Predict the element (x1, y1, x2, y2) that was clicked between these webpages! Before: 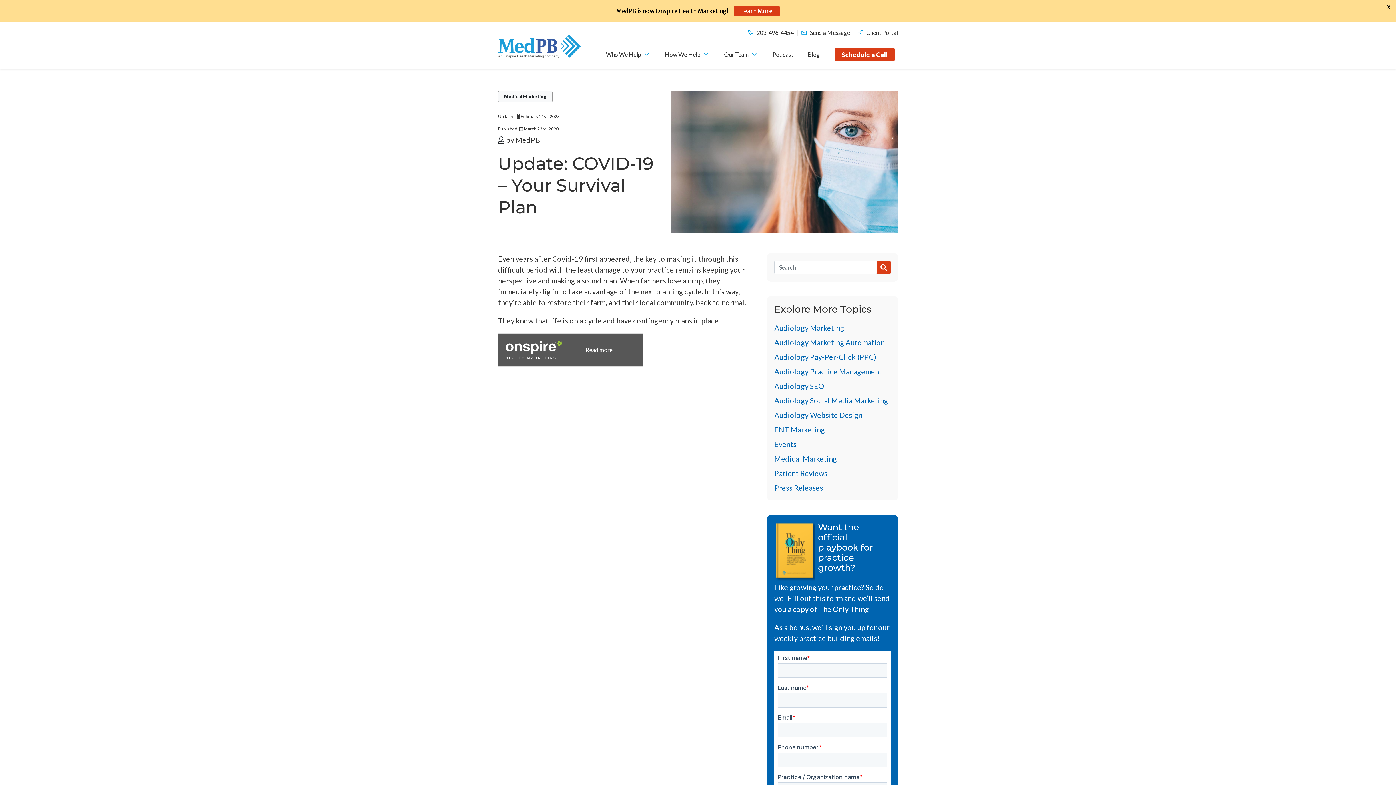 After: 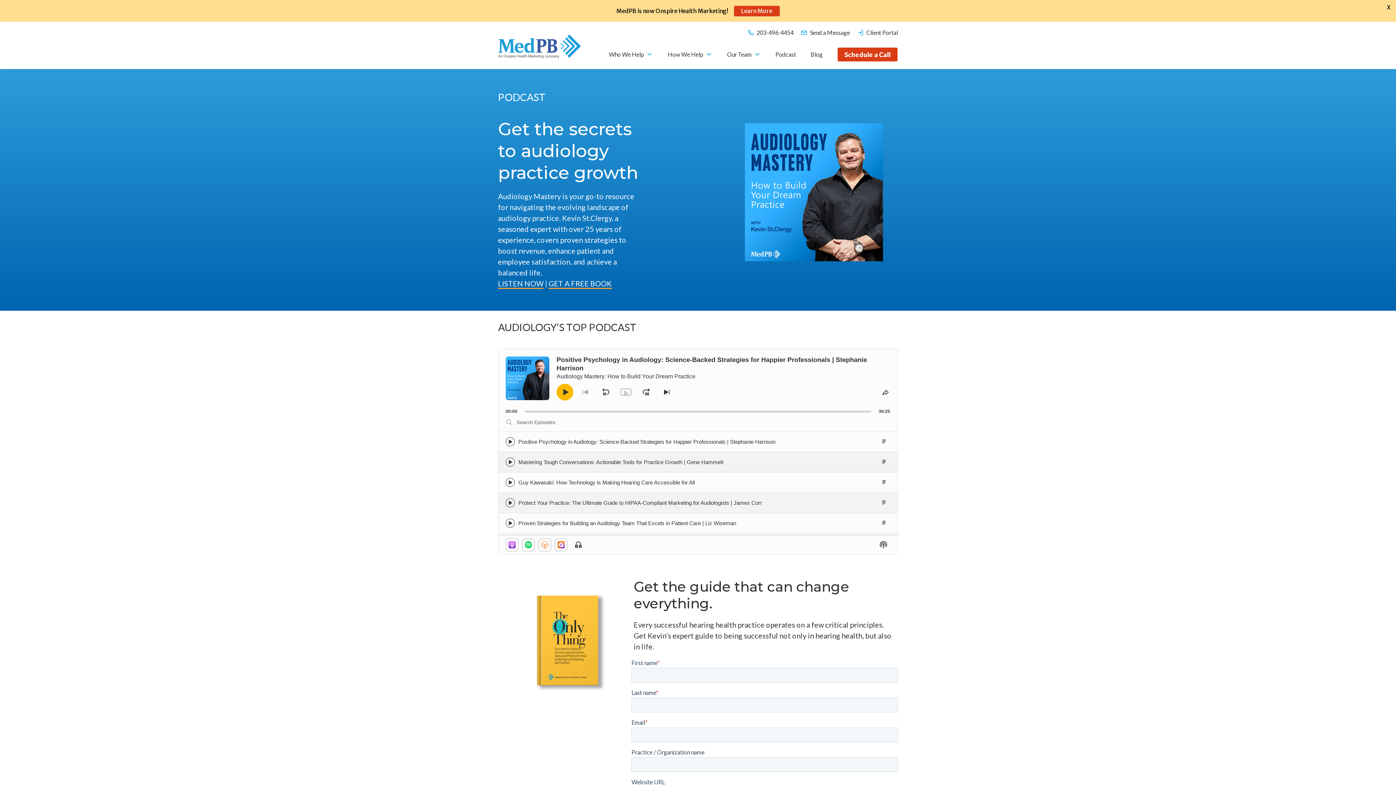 Action: label: Podcast bbox: (765, 47, 800, 61)